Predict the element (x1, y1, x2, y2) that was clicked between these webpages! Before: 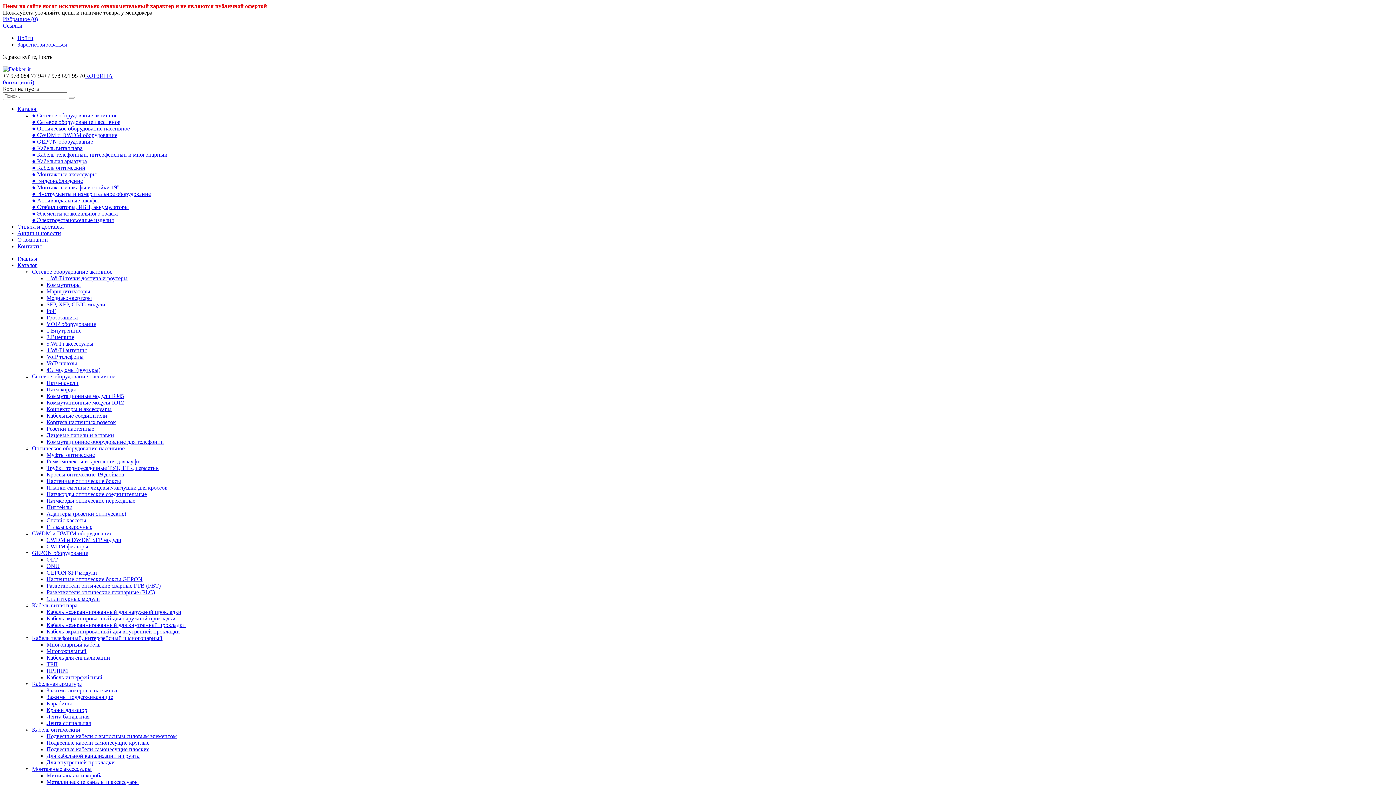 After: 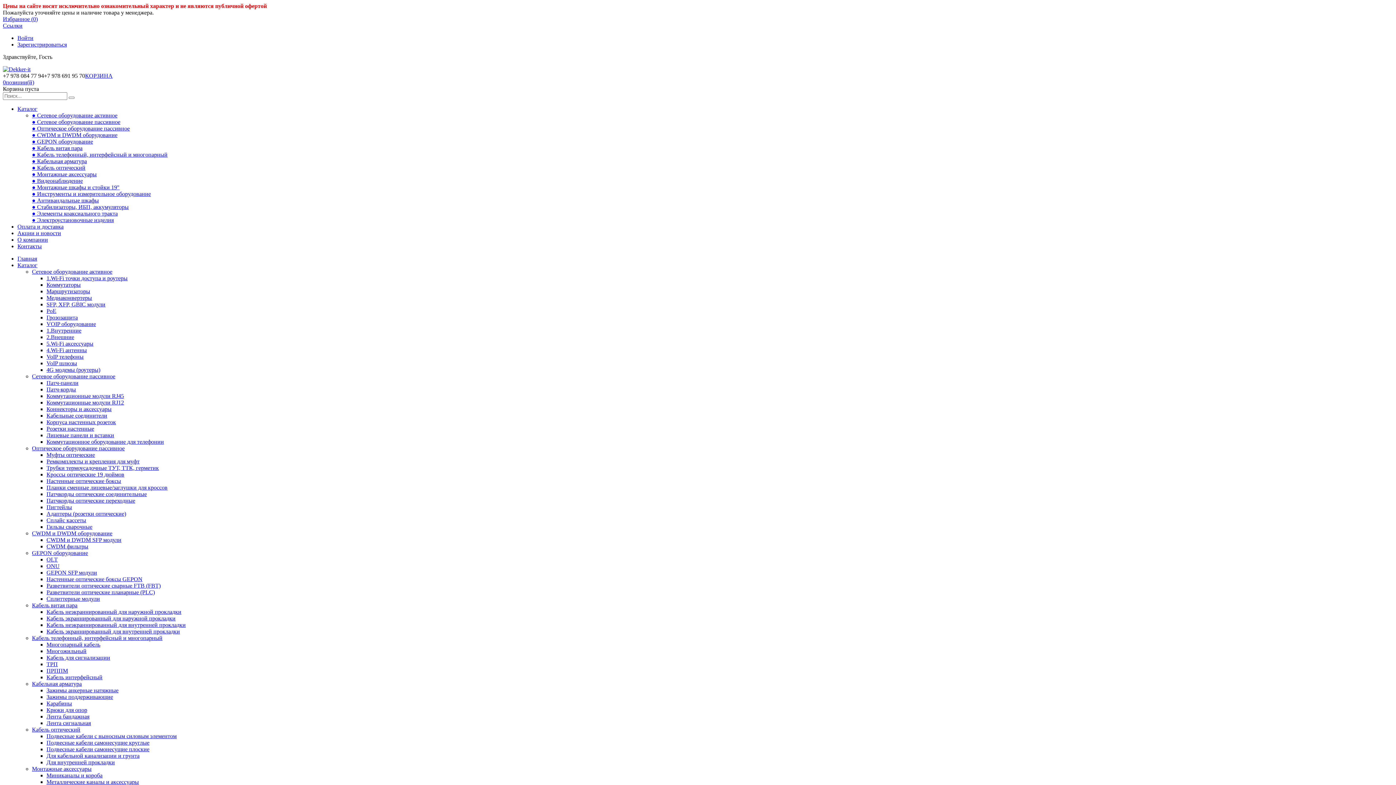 Action: label: Зажимы анкерные натяжные bbox: (46, 687, 118, 693)